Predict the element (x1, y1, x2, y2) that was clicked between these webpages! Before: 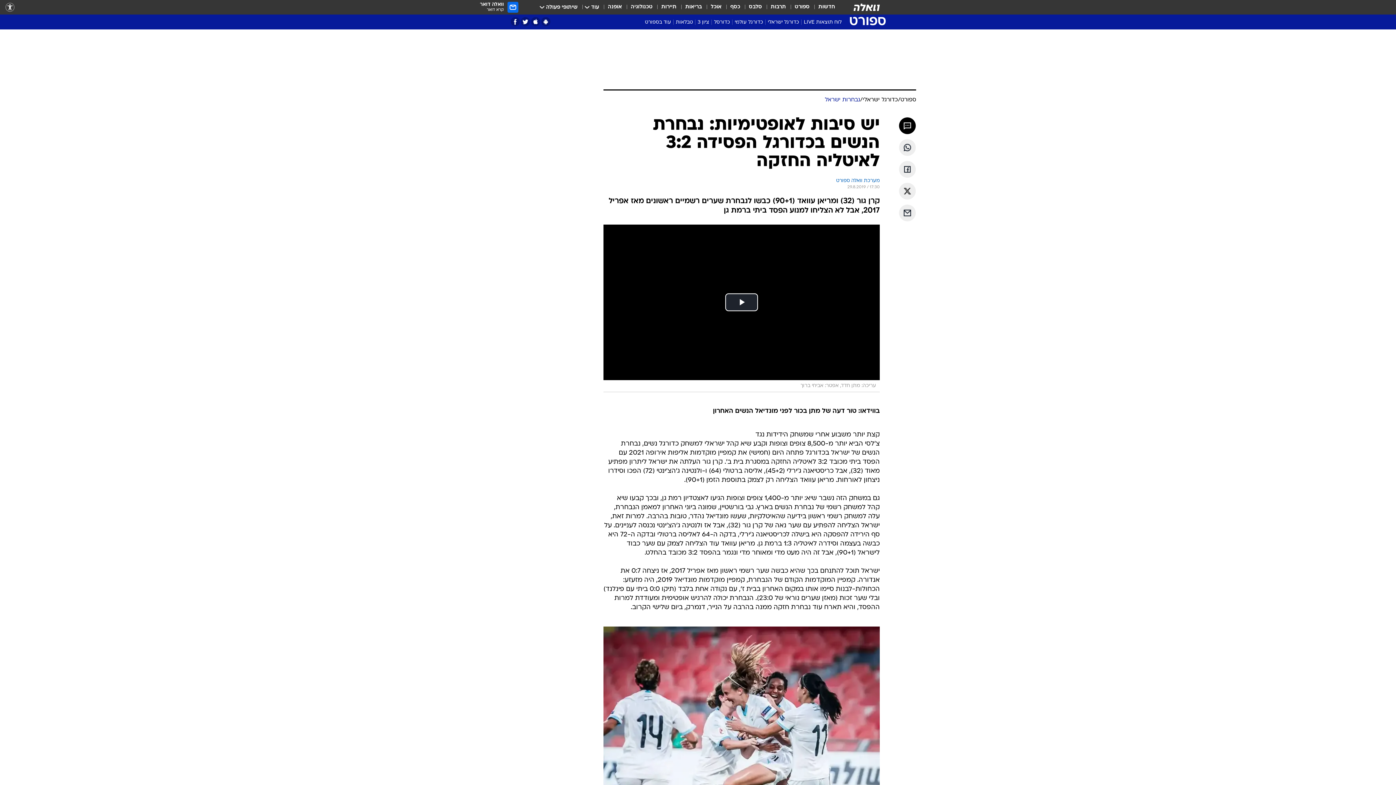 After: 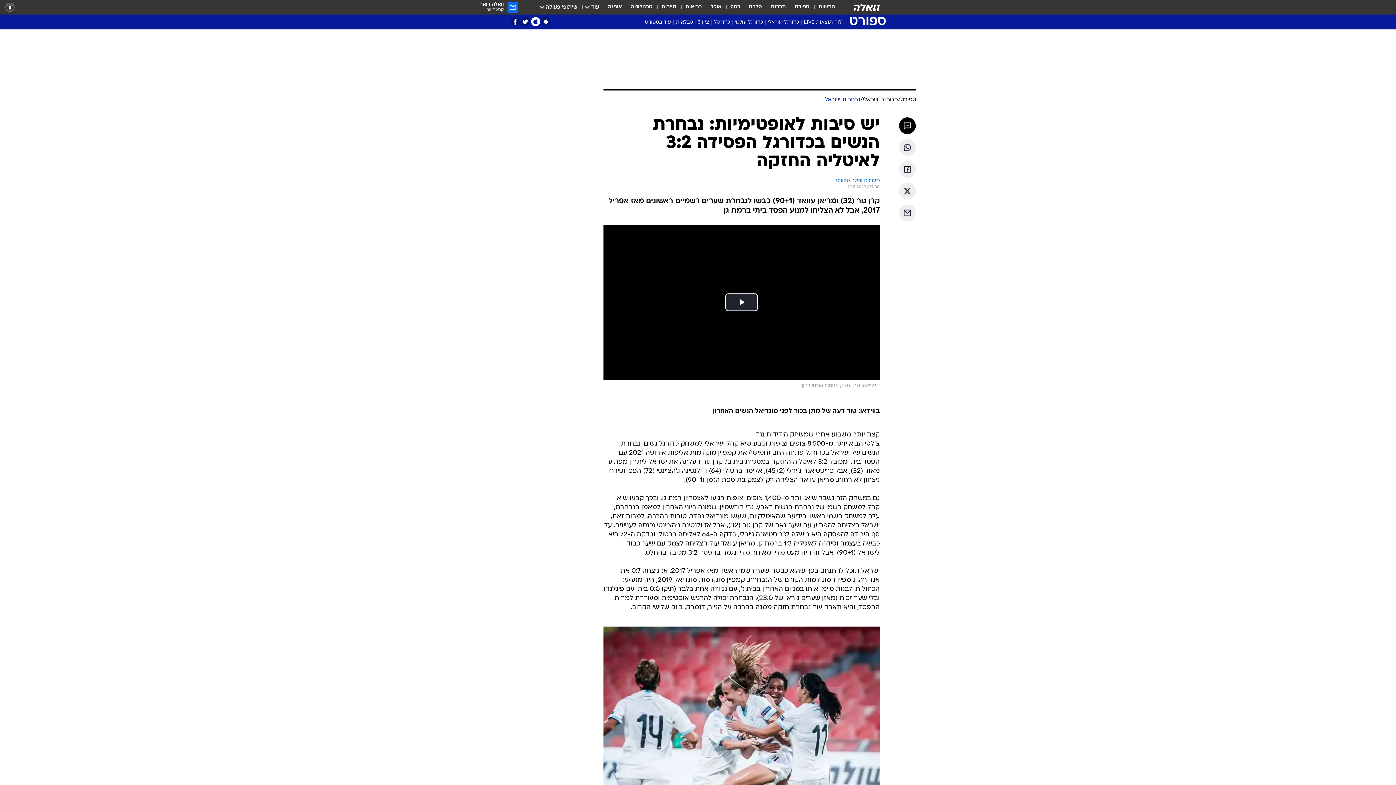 Action: bbox: (531, 17, 540, 26) label: אפליקציית אייפון